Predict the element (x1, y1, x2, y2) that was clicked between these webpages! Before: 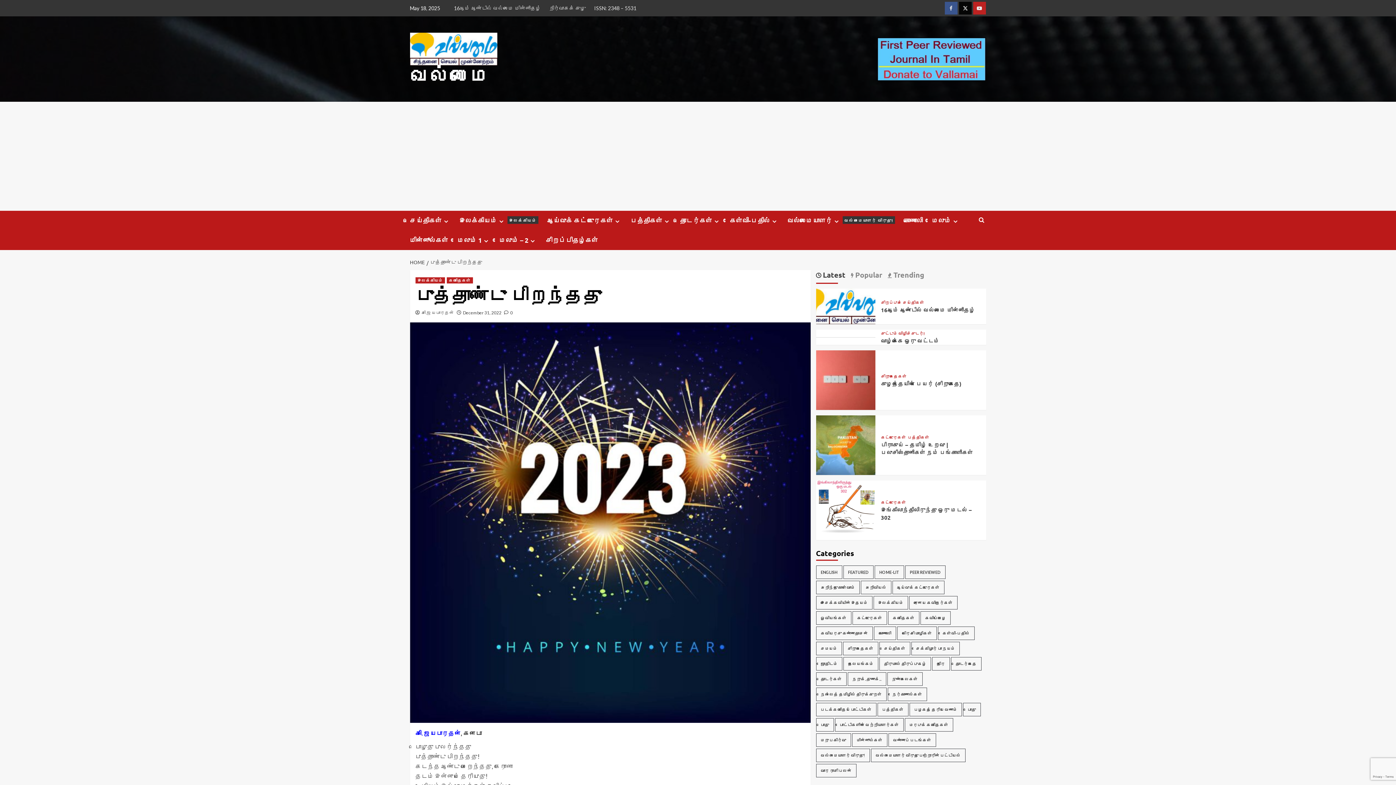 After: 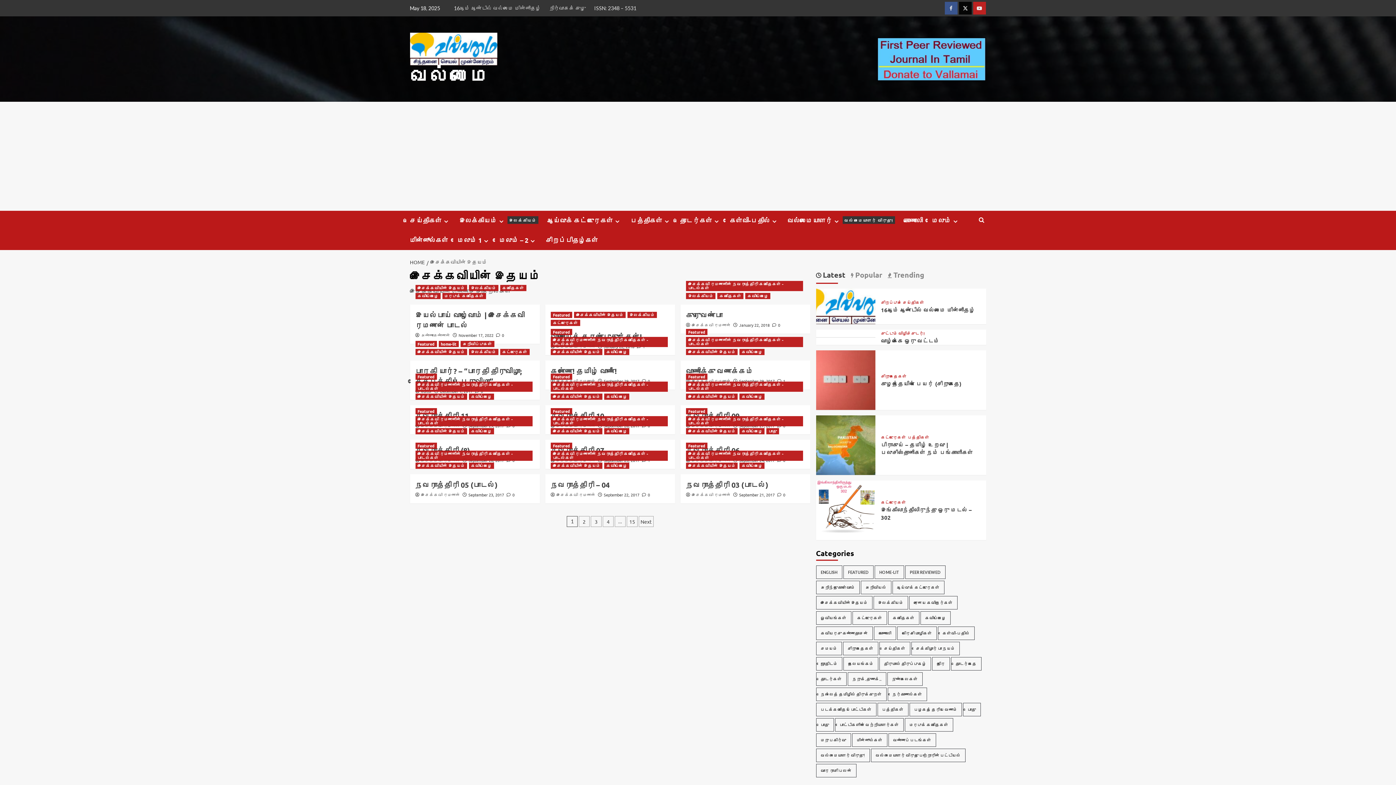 Action: bbox: (816, 596, 872, 609) label: இசைக்கவியின் இதயம் (212 items)